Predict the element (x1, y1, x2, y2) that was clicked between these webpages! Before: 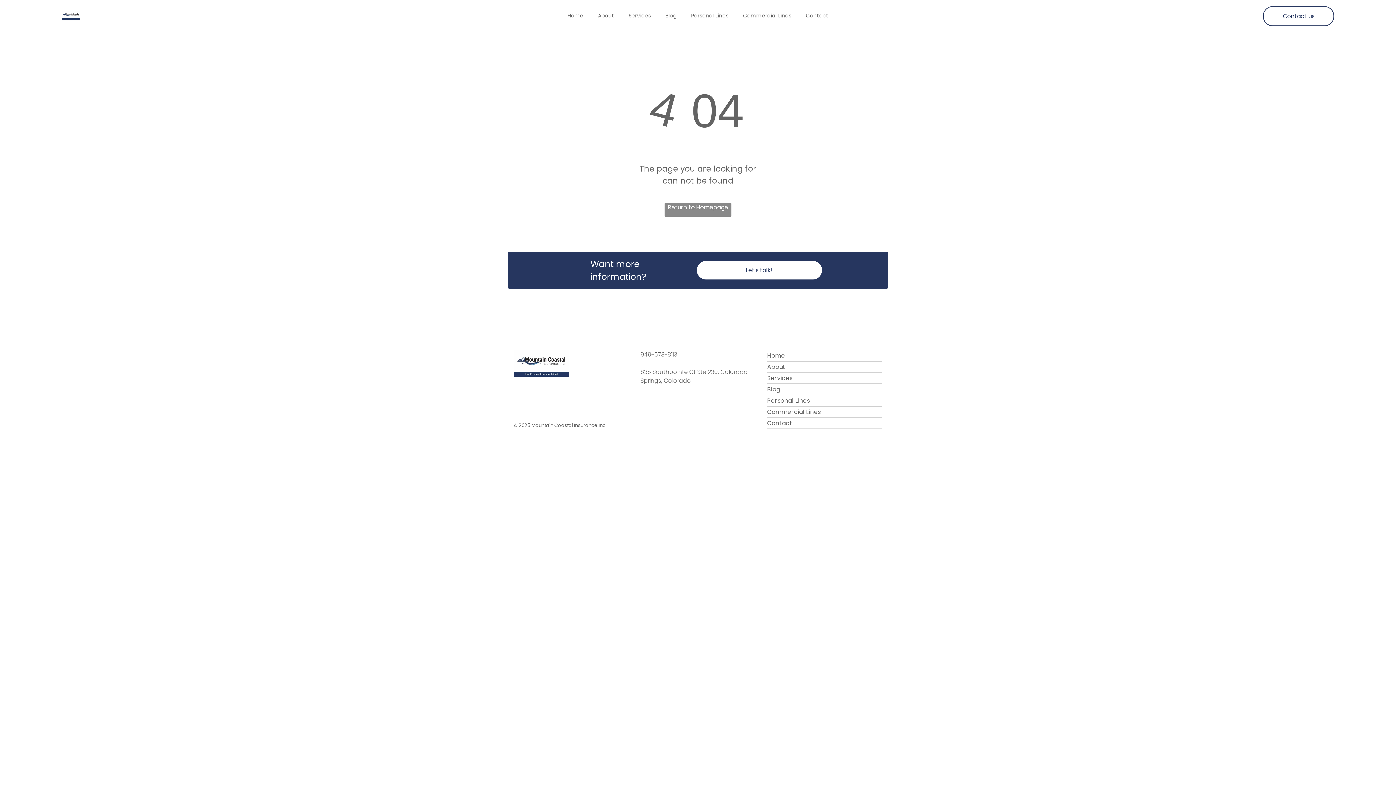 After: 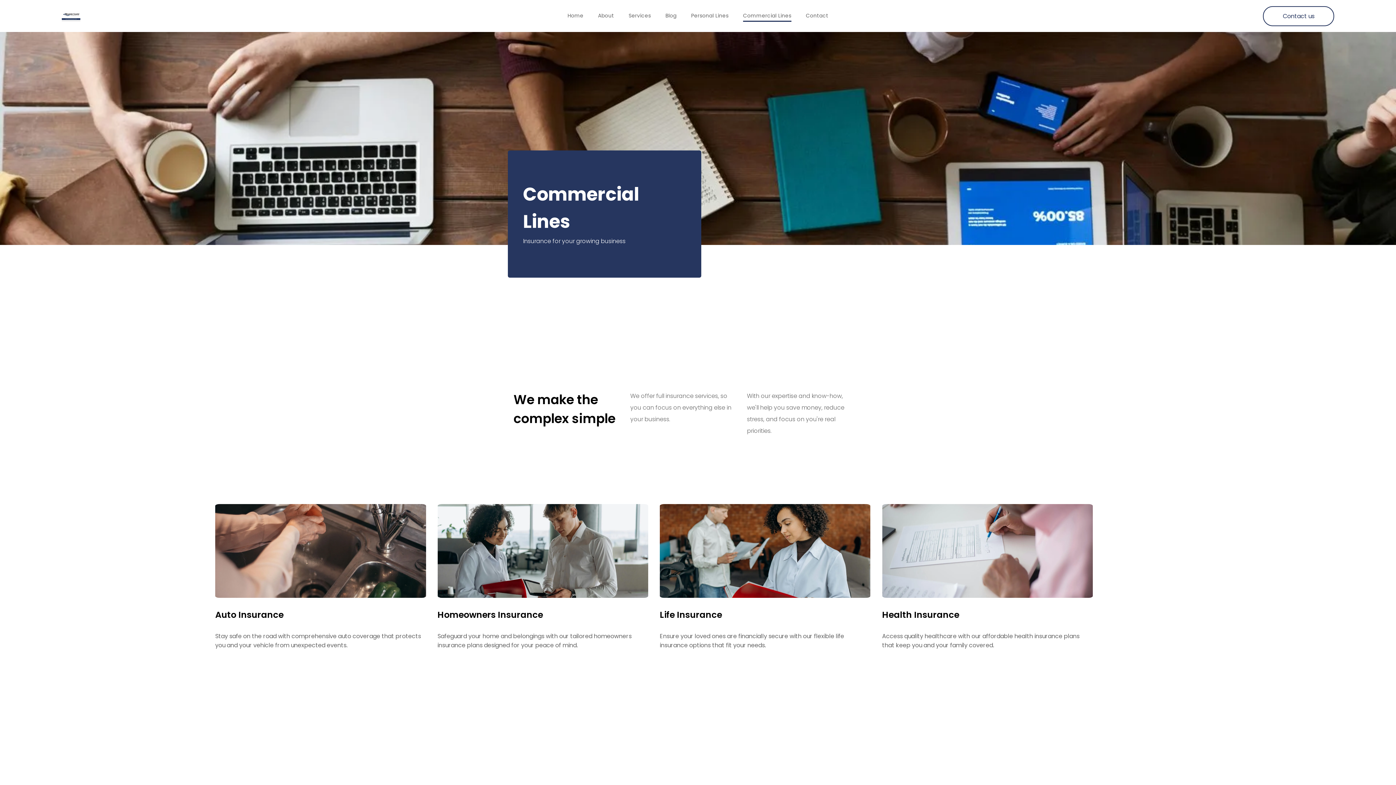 Action: label: Commercial Lines bbox: (736, 10, 798, 21)